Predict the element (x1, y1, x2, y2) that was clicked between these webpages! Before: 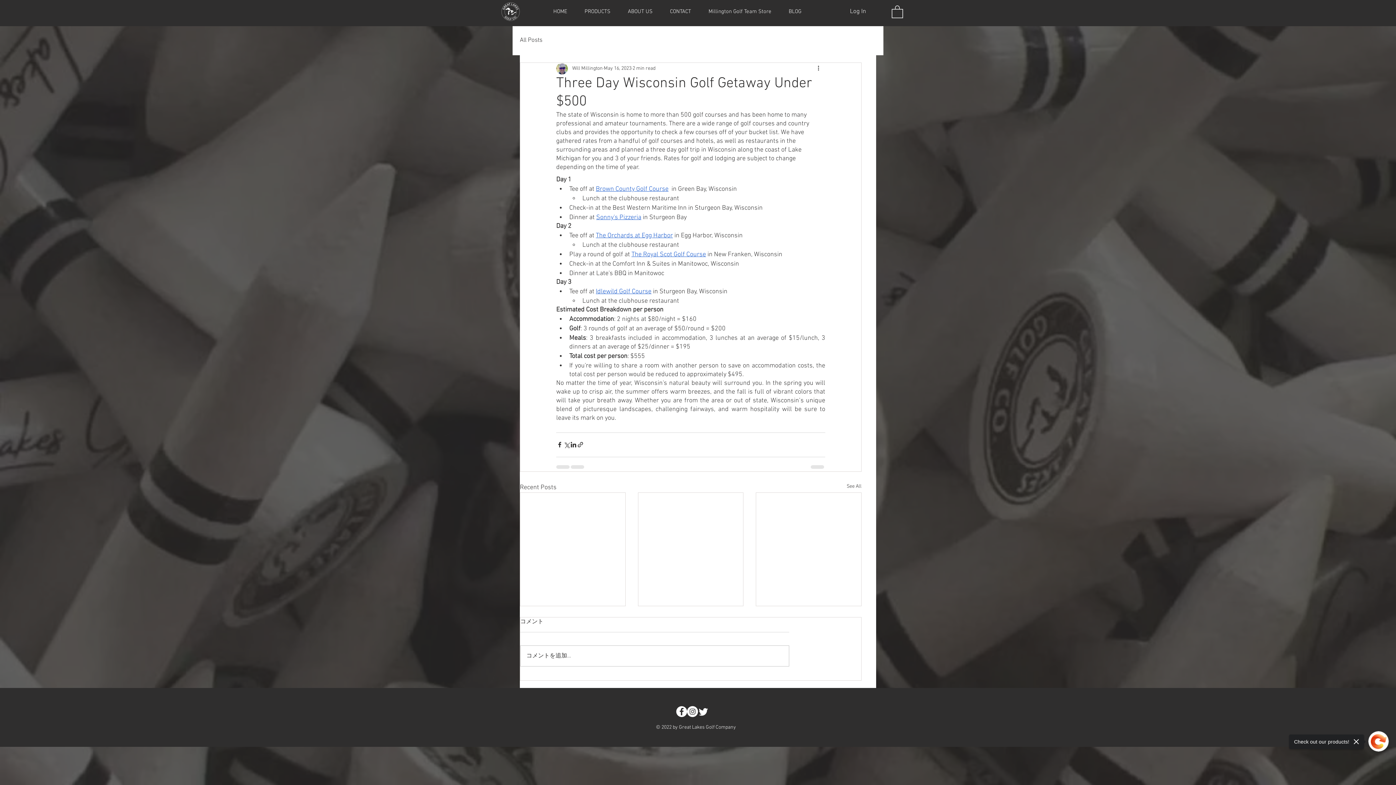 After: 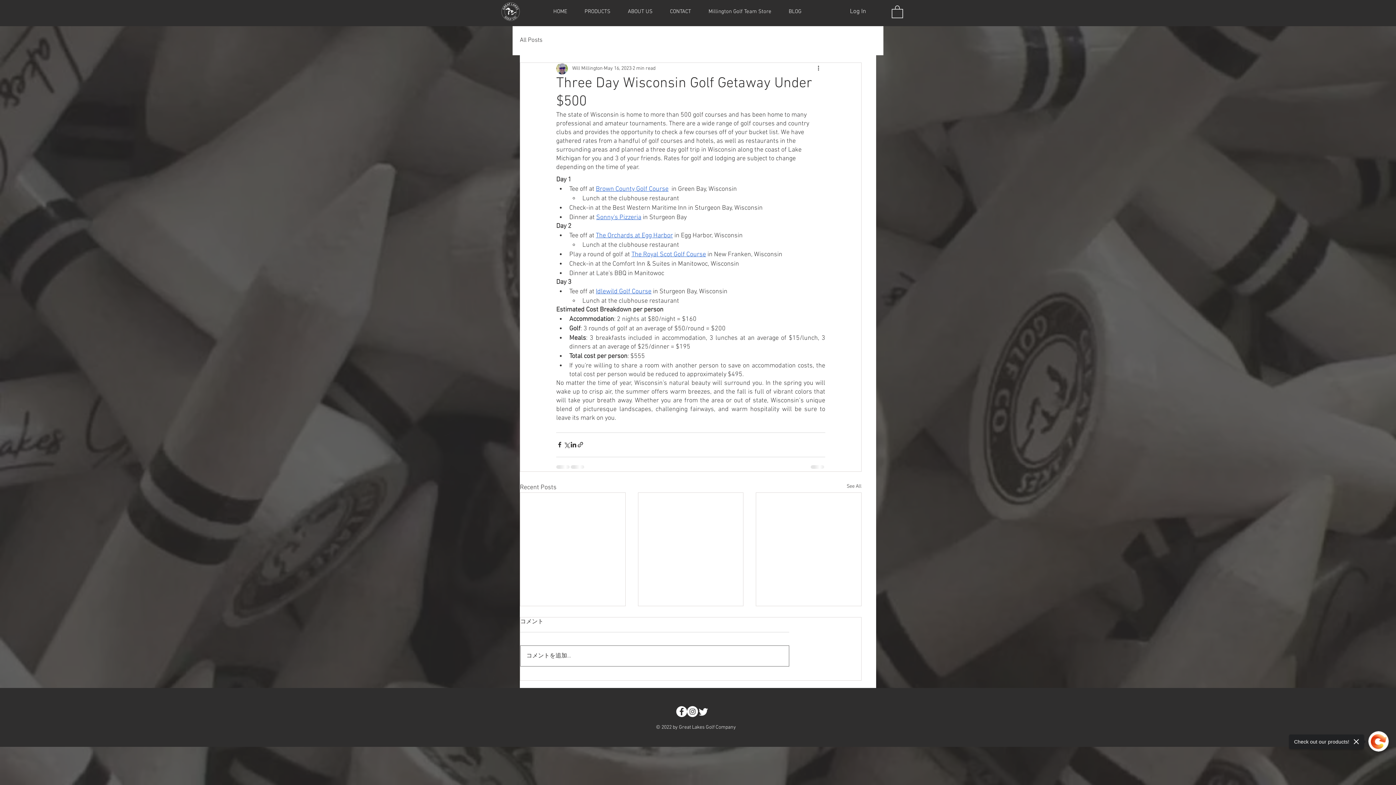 Action: bbox: (520, 646, 789, 666) label: コメントを追加…